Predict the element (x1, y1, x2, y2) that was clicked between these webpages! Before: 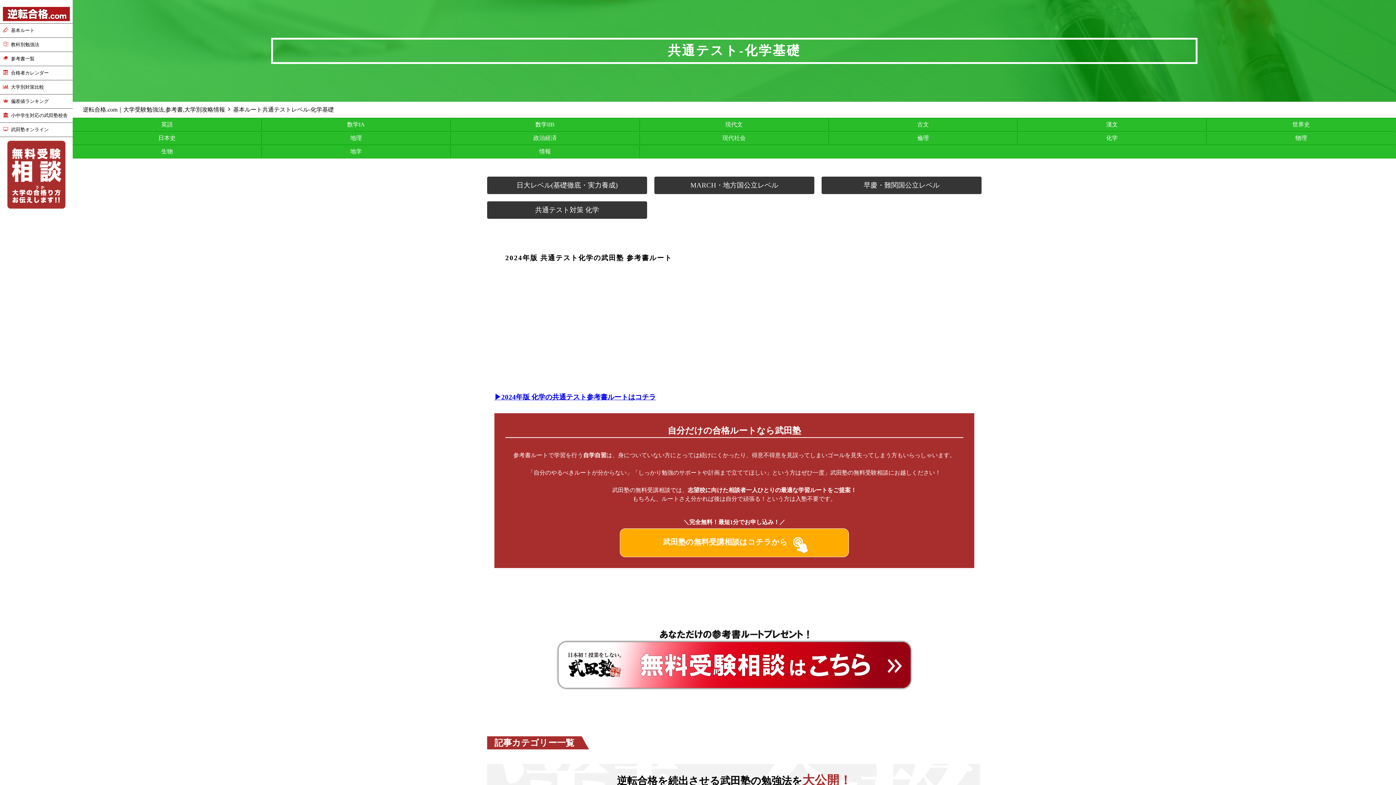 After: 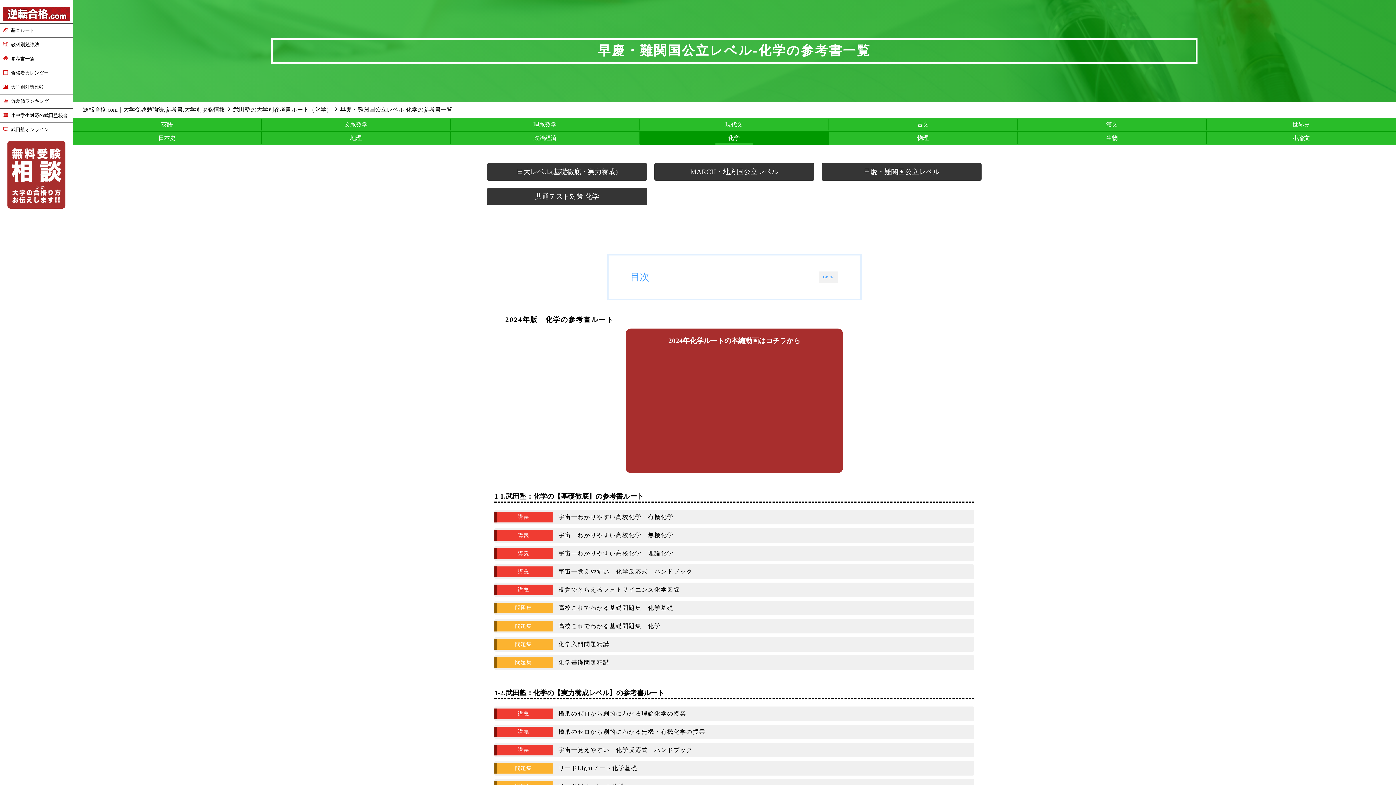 Action: label: 早慶・難関国公立レベル bbox: (821, 176, 981, 194)